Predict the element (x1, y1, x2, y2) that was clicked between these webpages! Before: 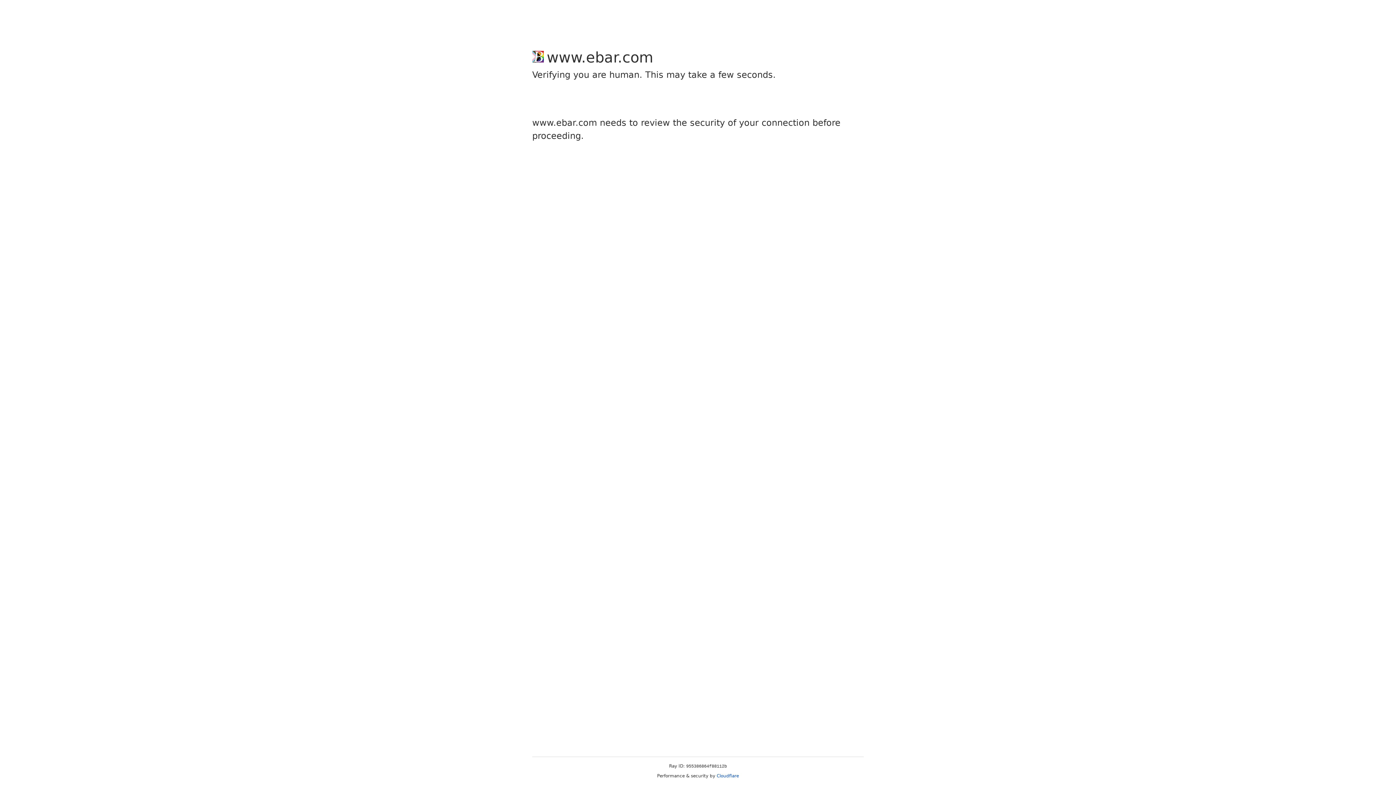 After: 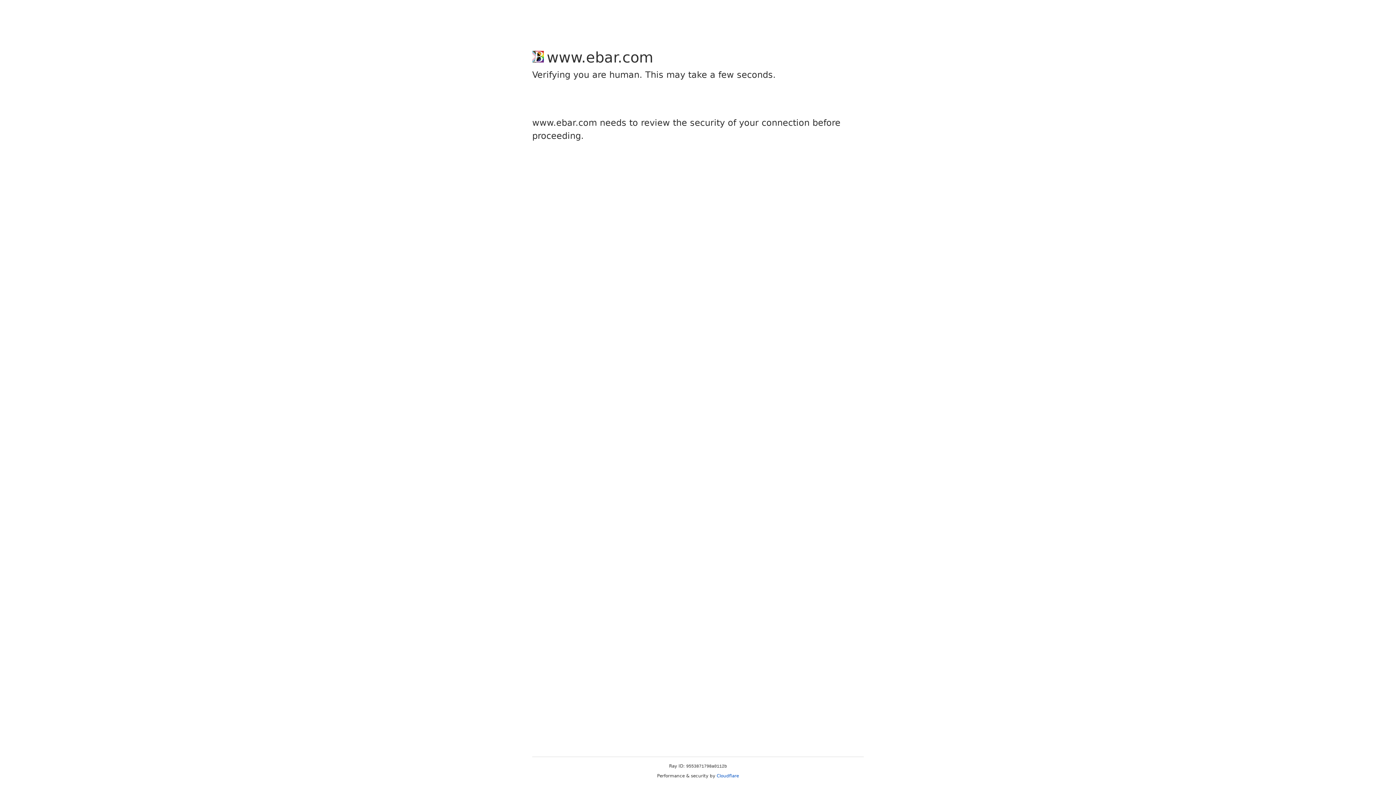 Action: bbox: (716, 773, 739, 778) label: Cloudflare